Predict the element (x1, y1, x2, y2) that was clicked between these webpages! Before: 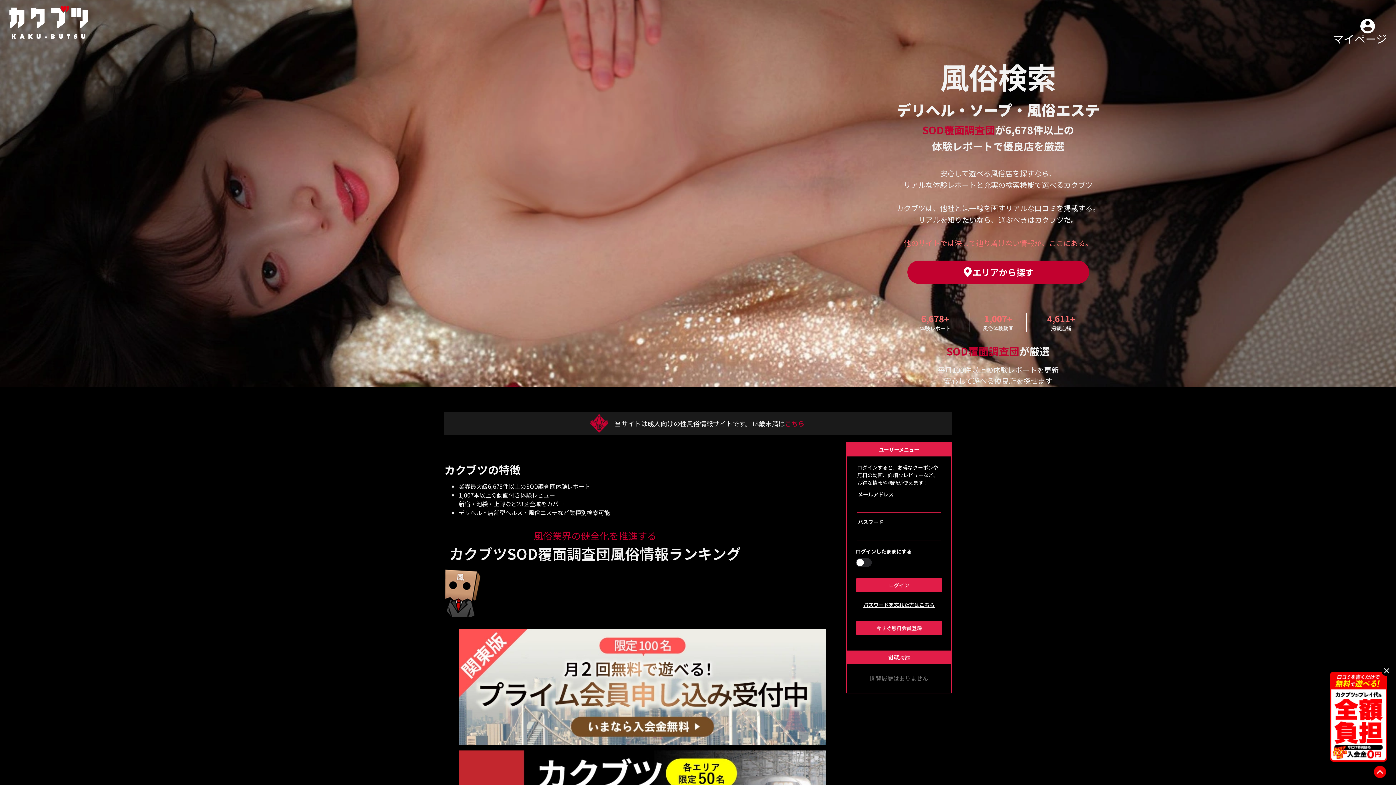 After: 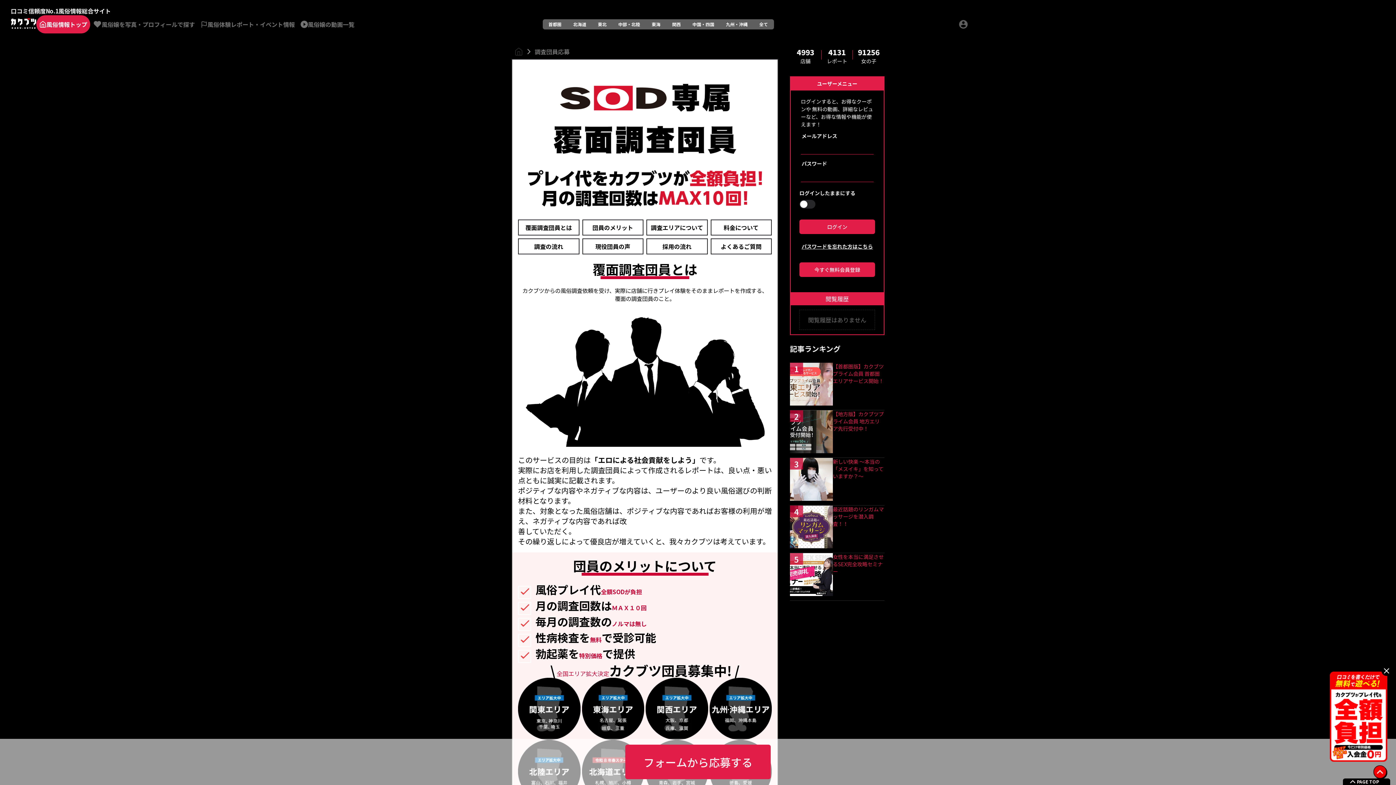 Action: bbox: (1330, 672, 1387, 762)